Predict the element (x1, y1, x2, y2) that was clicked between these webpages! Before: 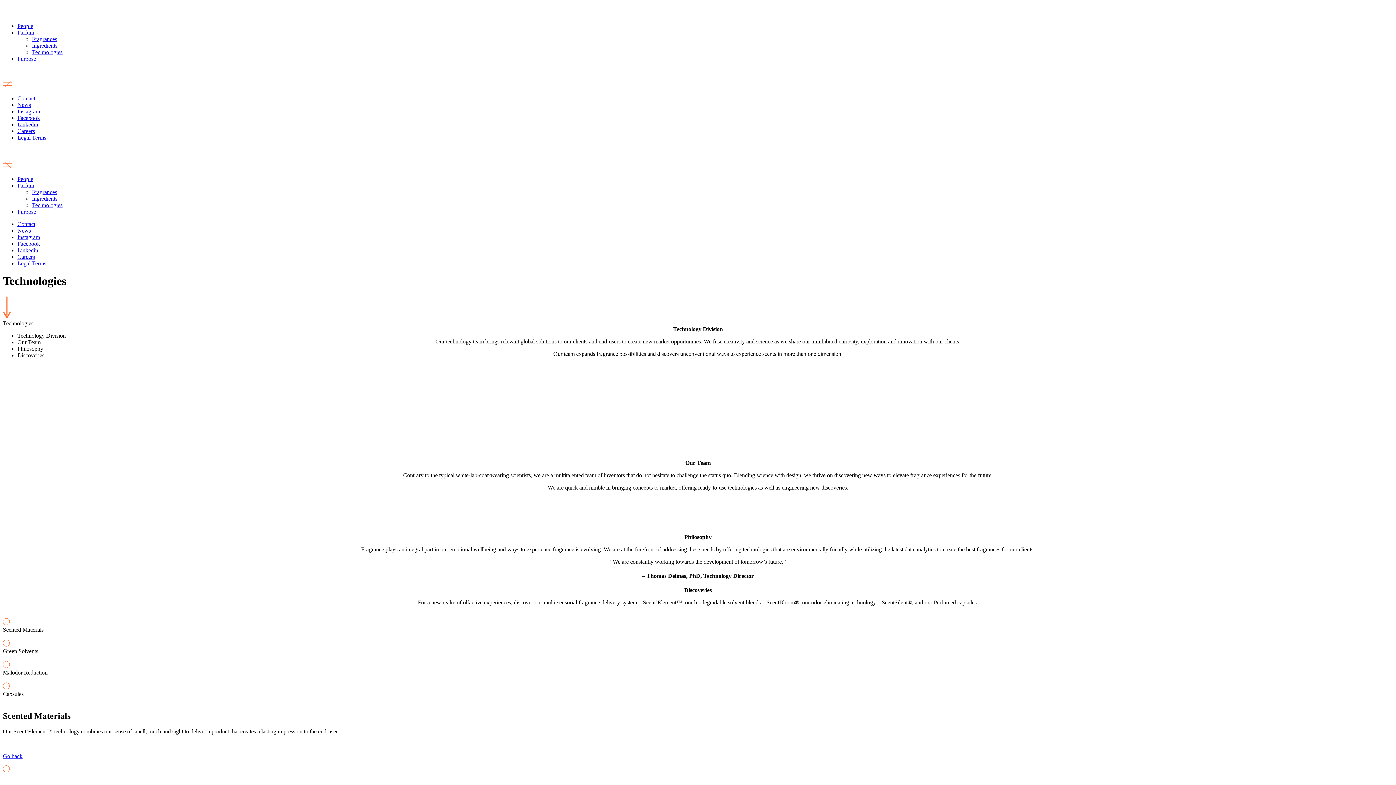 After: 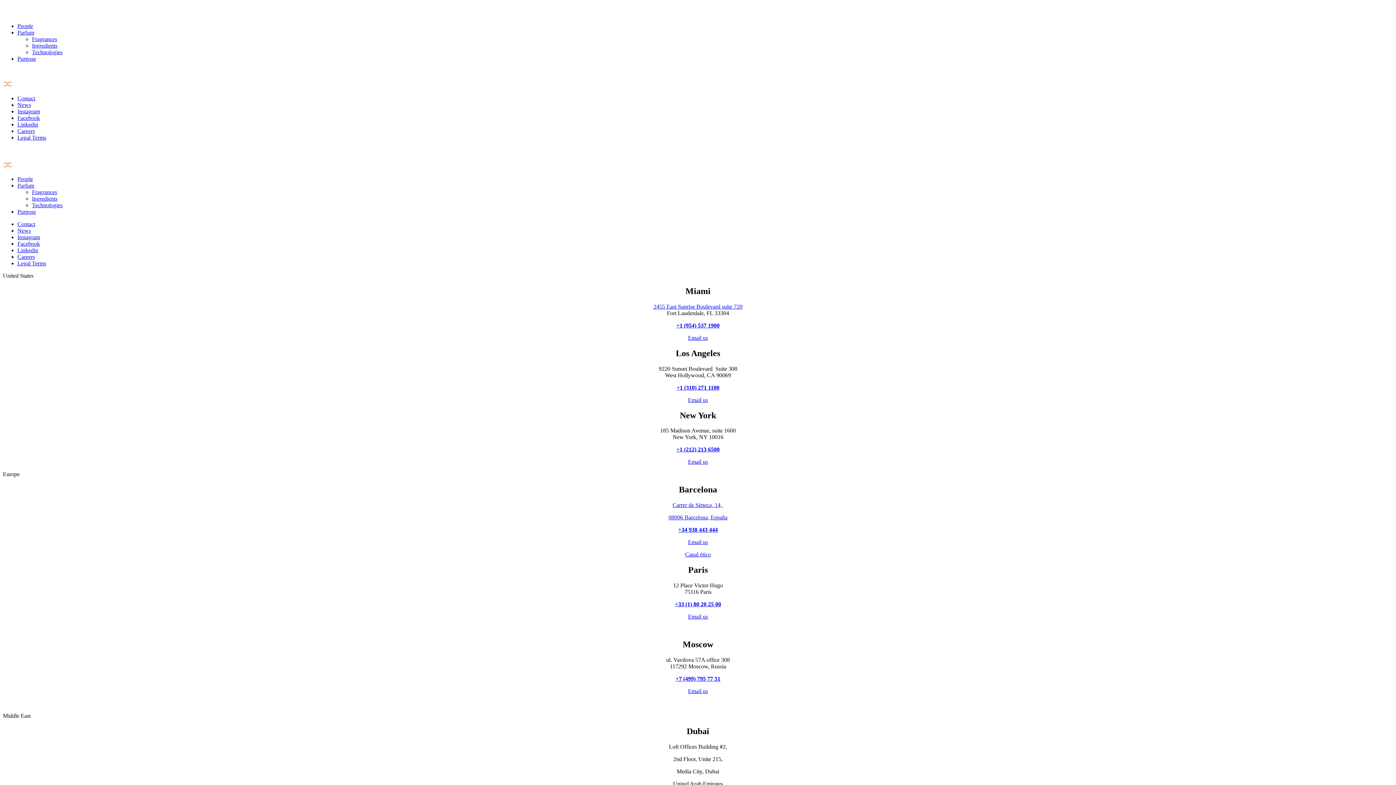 Action: label: Contact bbox: (17, 221, 35, 227)